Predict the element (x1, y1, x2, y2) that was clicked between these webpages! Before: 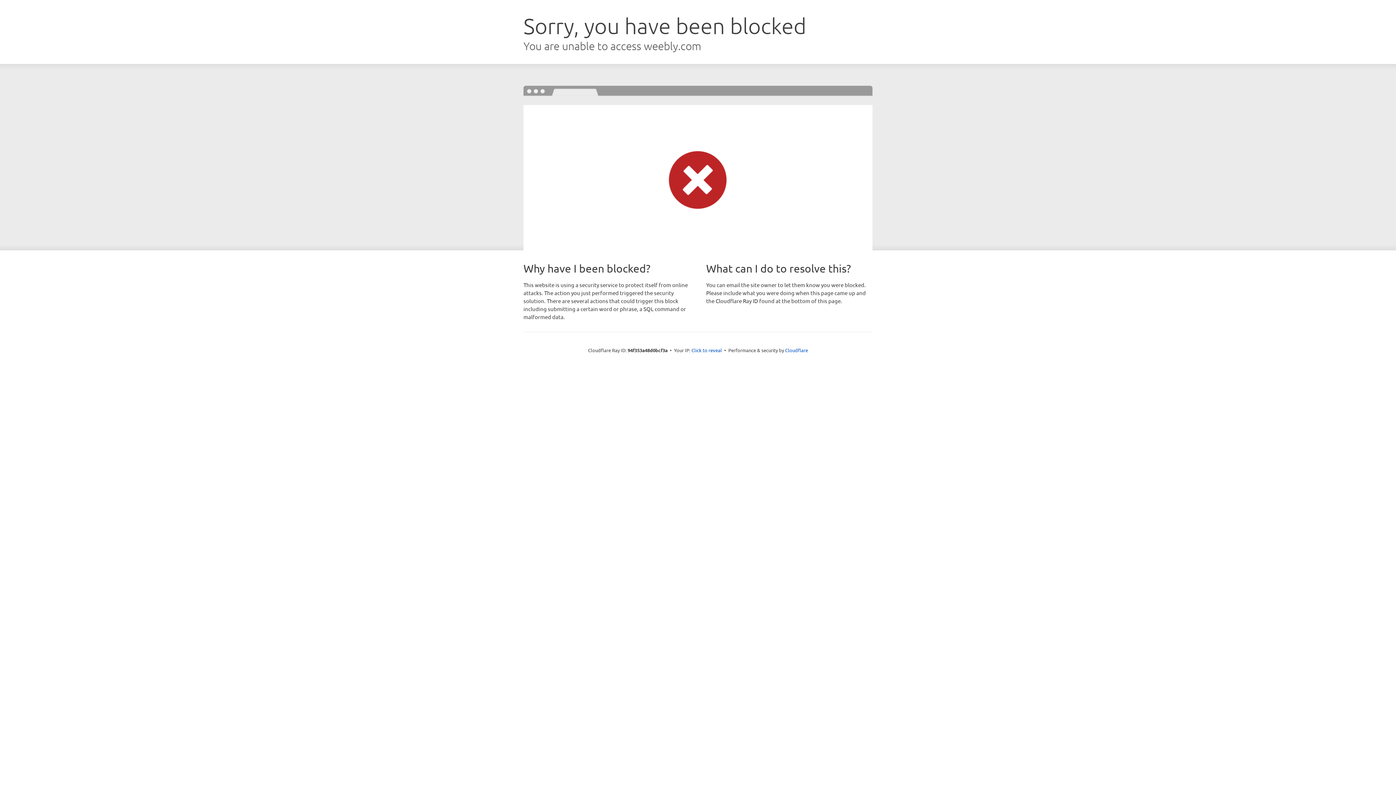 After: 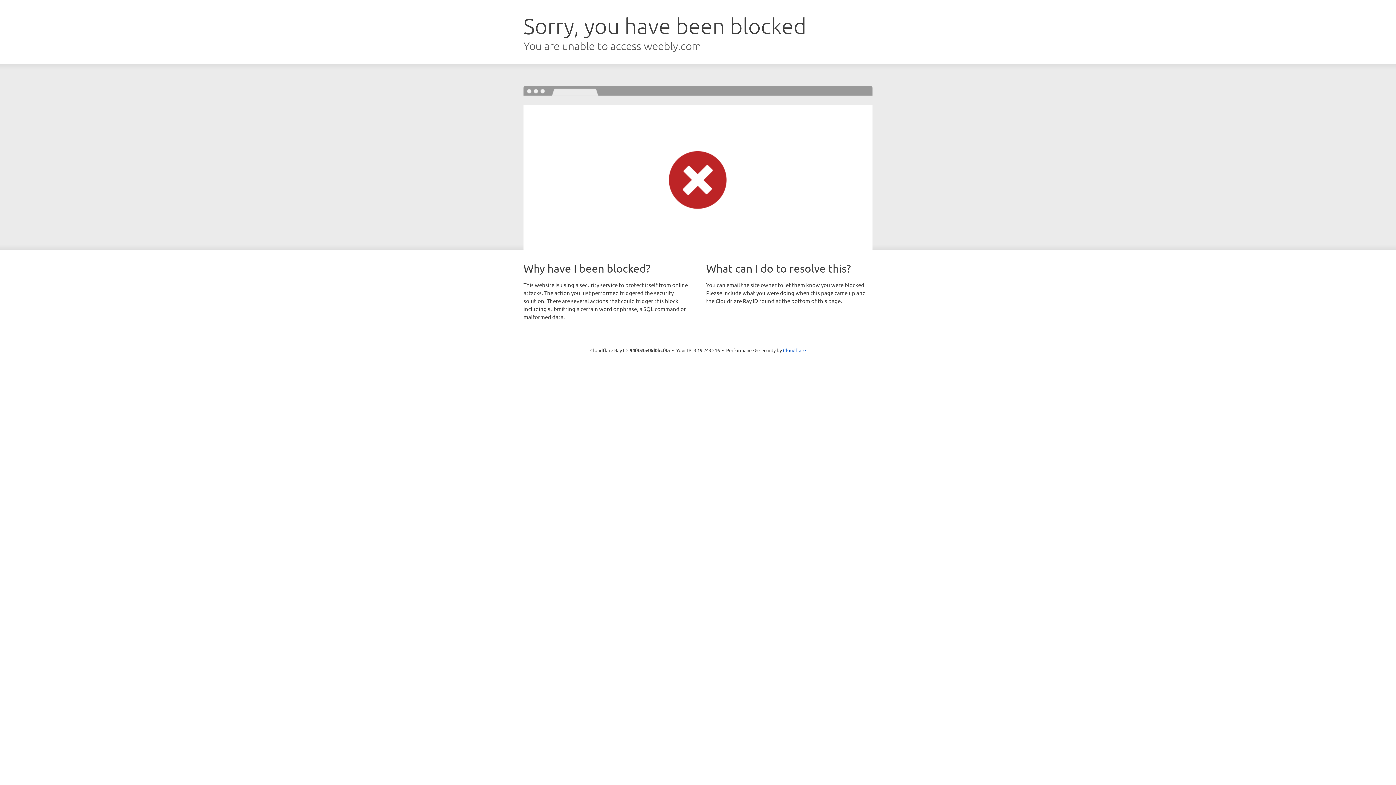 Action: bbox: (691, 346, 722, 353) label: Click to reveal